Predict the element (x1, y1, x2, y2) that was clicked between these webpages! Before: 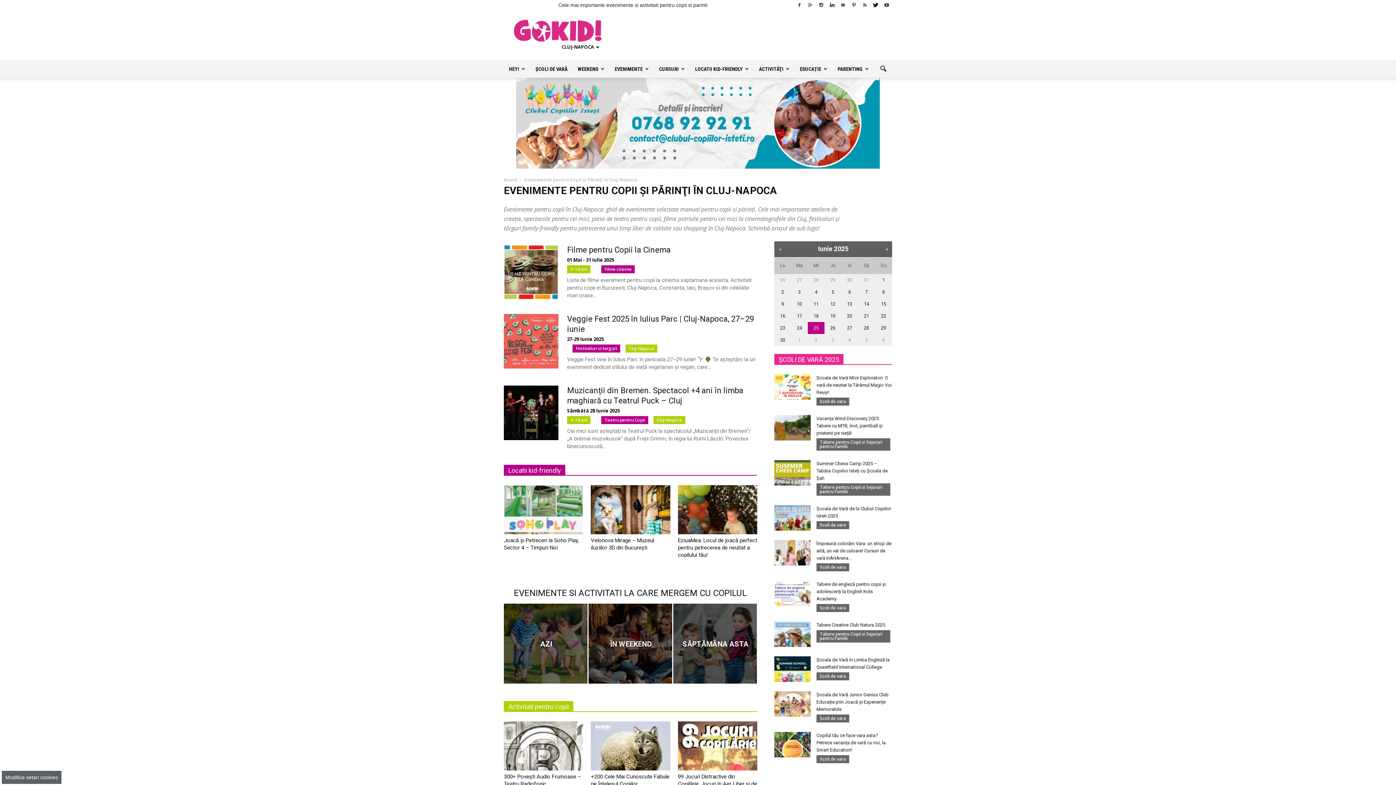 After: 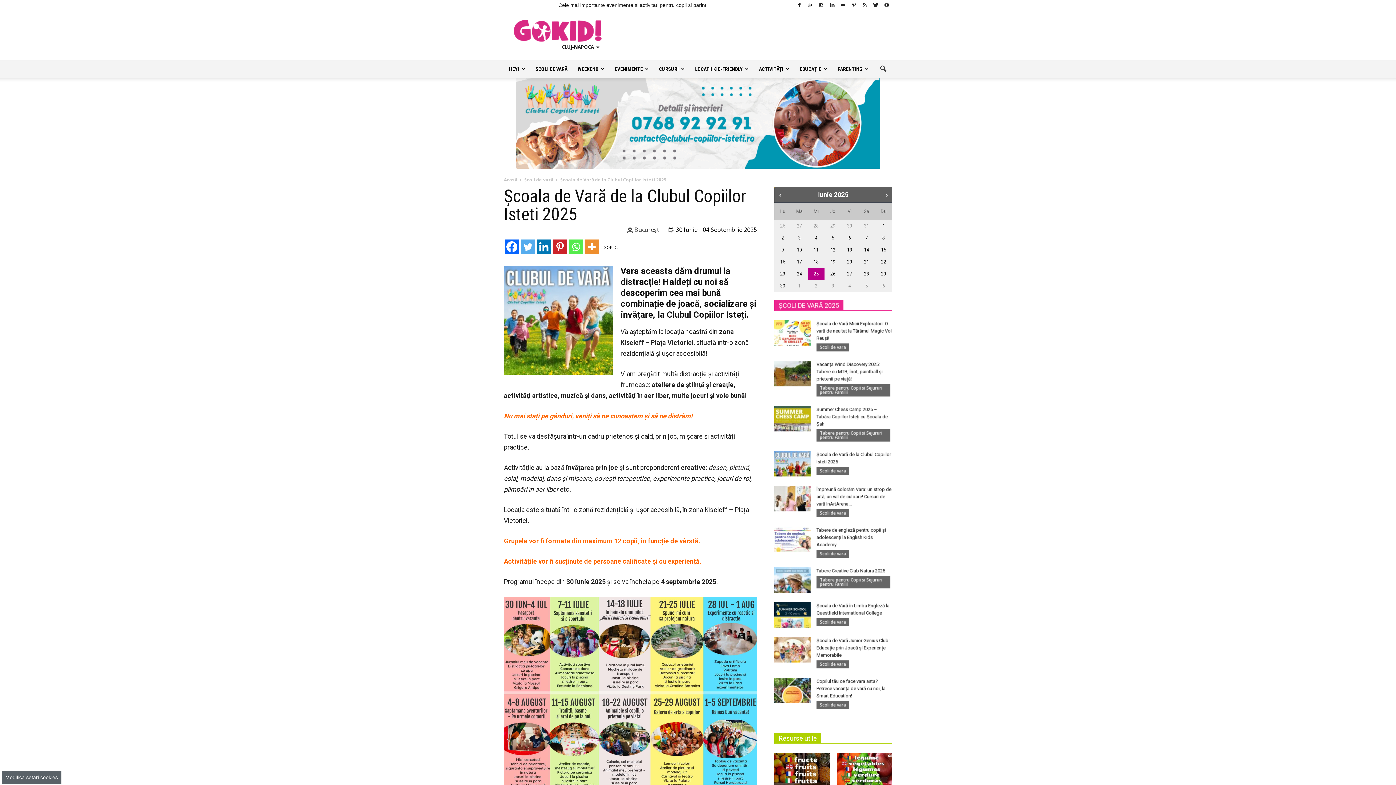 Action: bbox: (516, 77, 880, 168)